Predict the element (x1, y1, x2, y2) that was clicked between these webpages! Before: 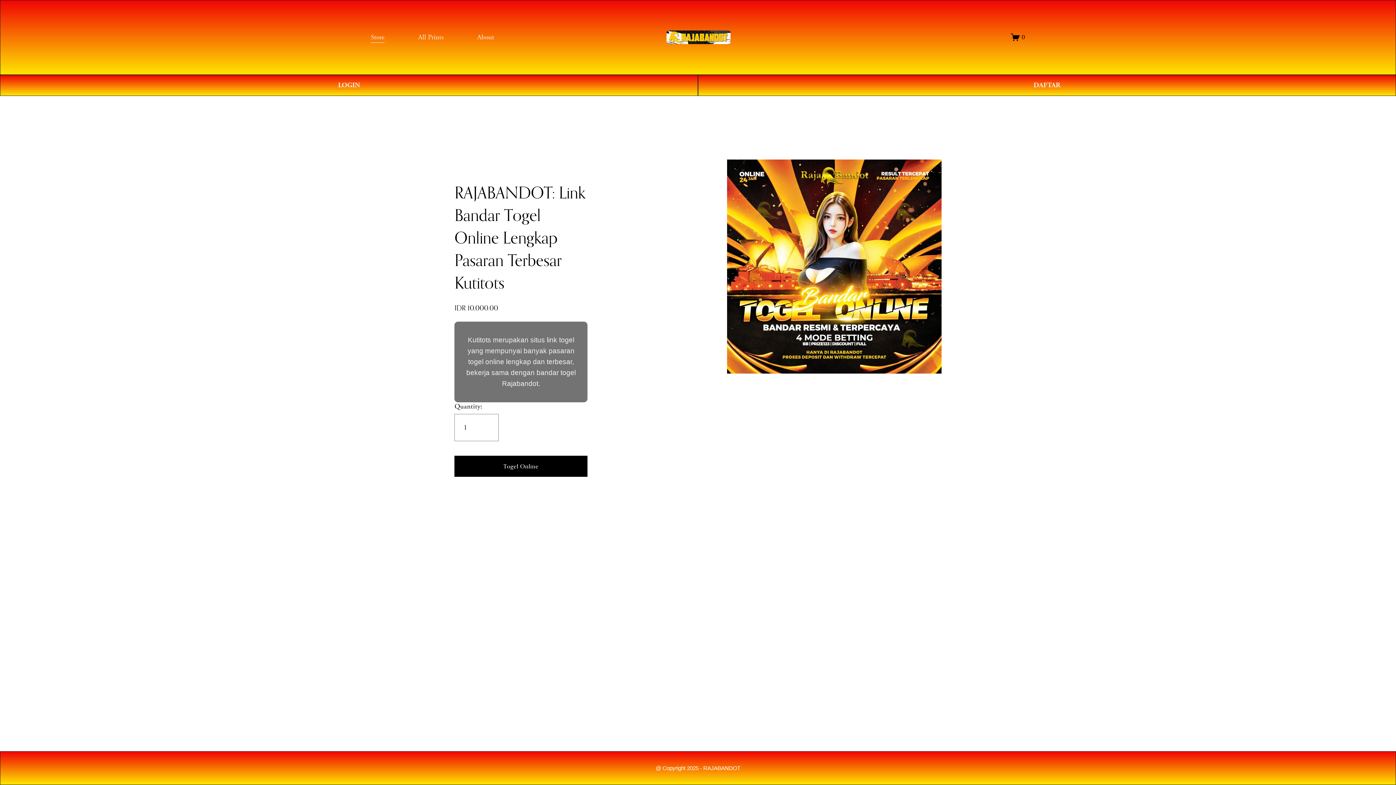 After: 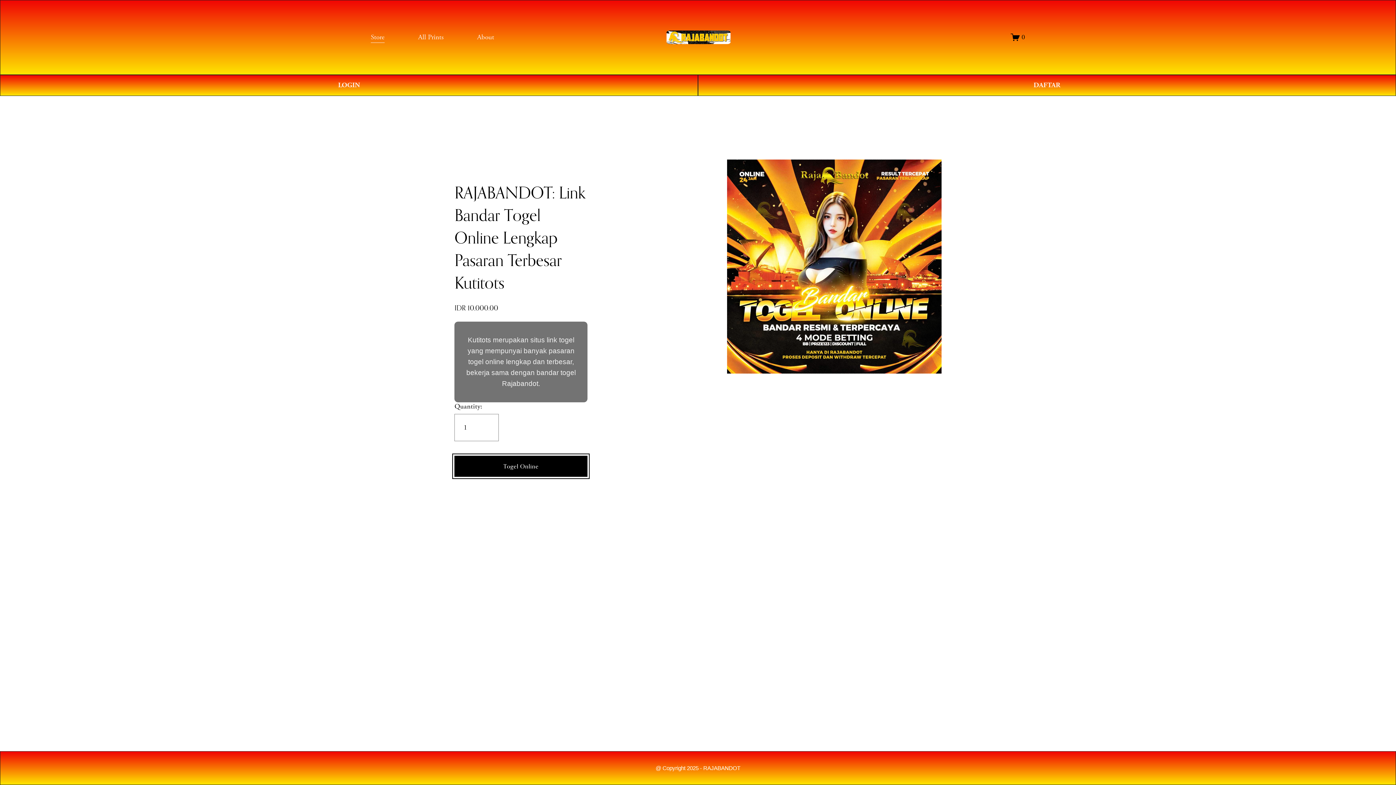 Action: label: Togel Online bbox: (454, 462, 587, 471)